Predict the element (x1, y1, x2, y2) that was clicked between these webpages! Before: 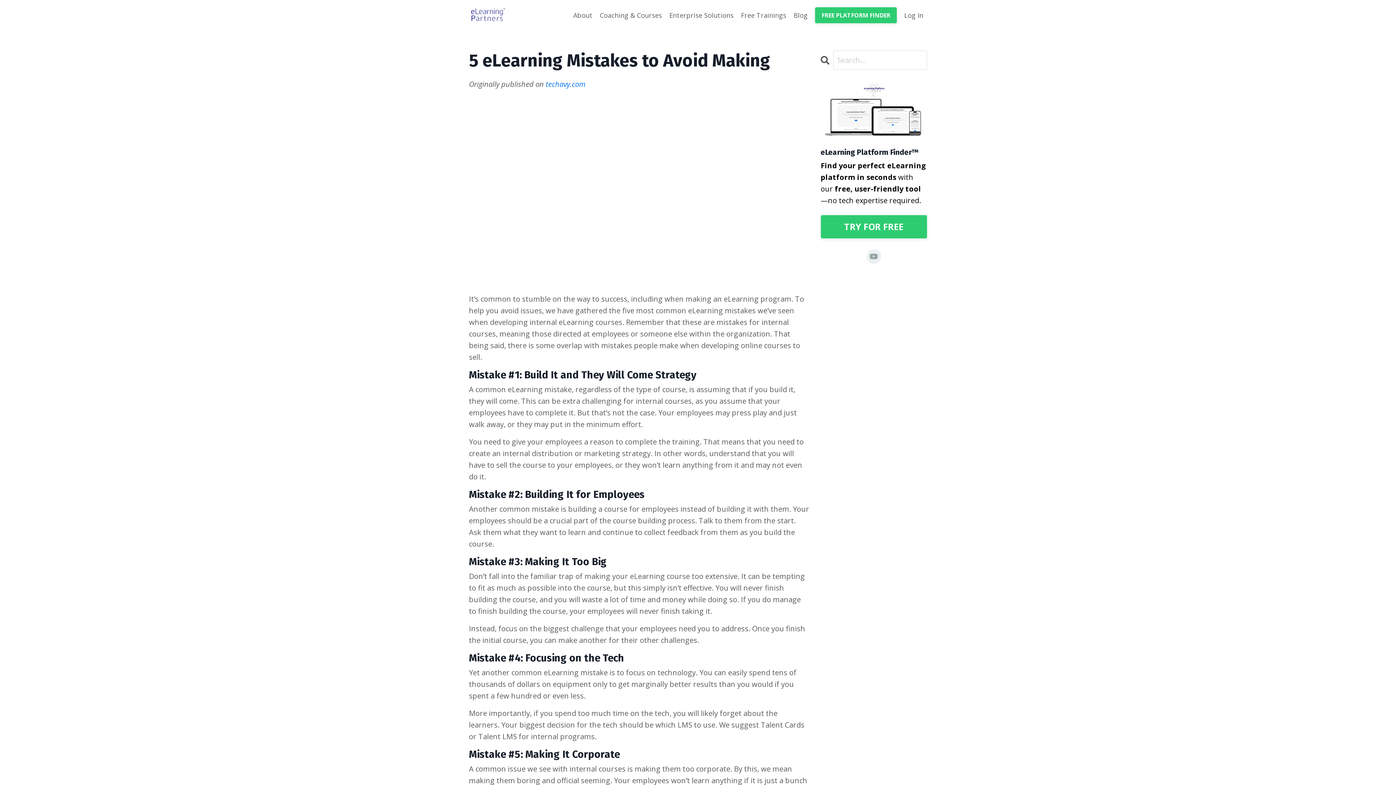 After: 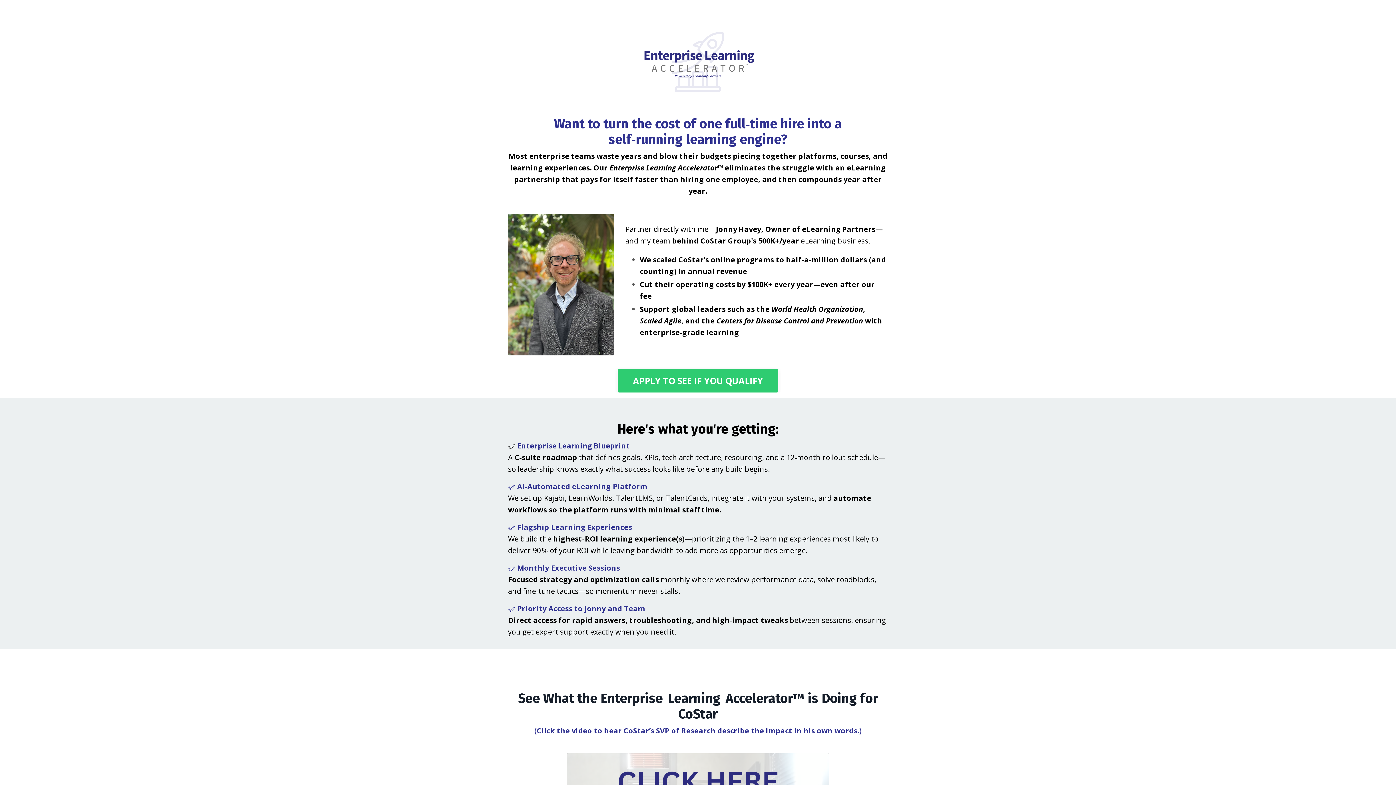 Action: bbox: (669, 10, 733, 20) label: Enterprise Solutions